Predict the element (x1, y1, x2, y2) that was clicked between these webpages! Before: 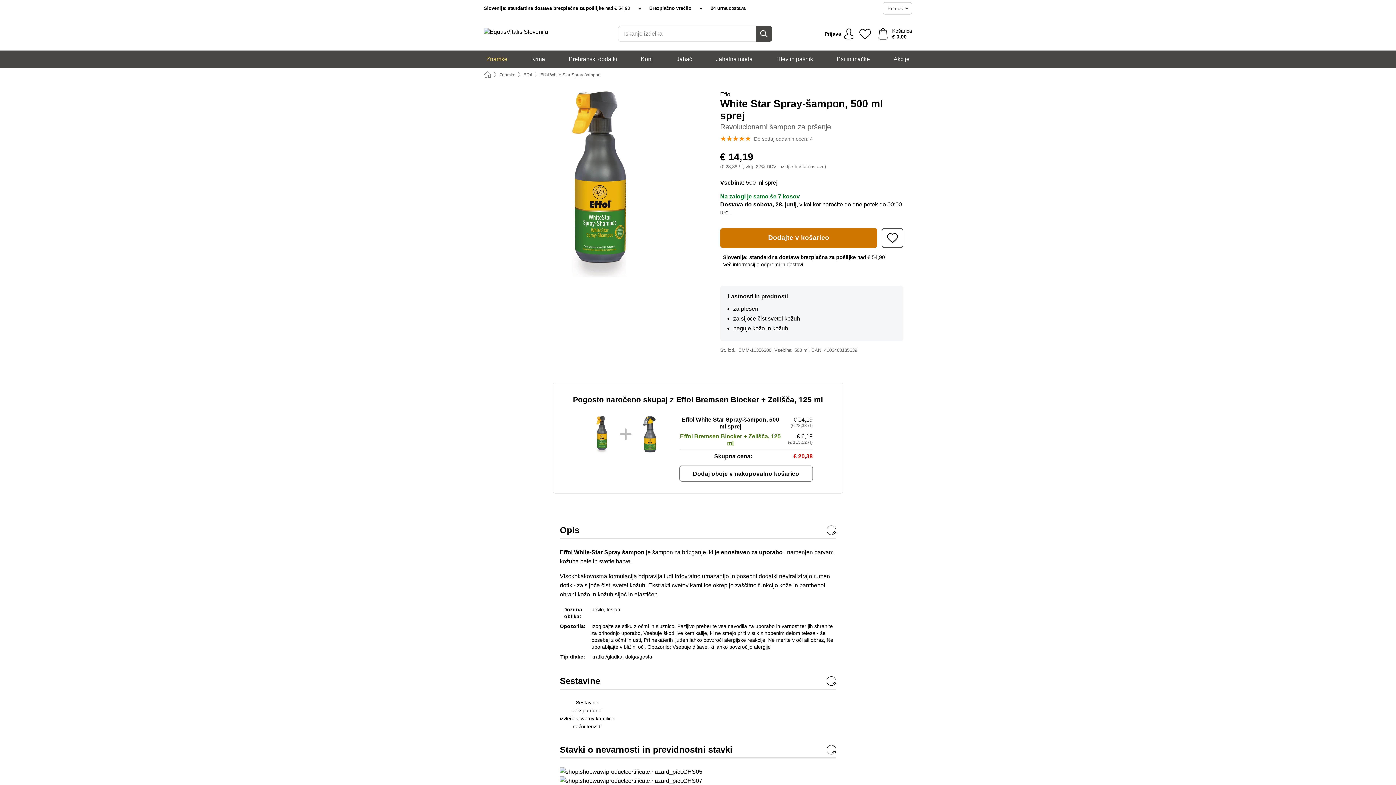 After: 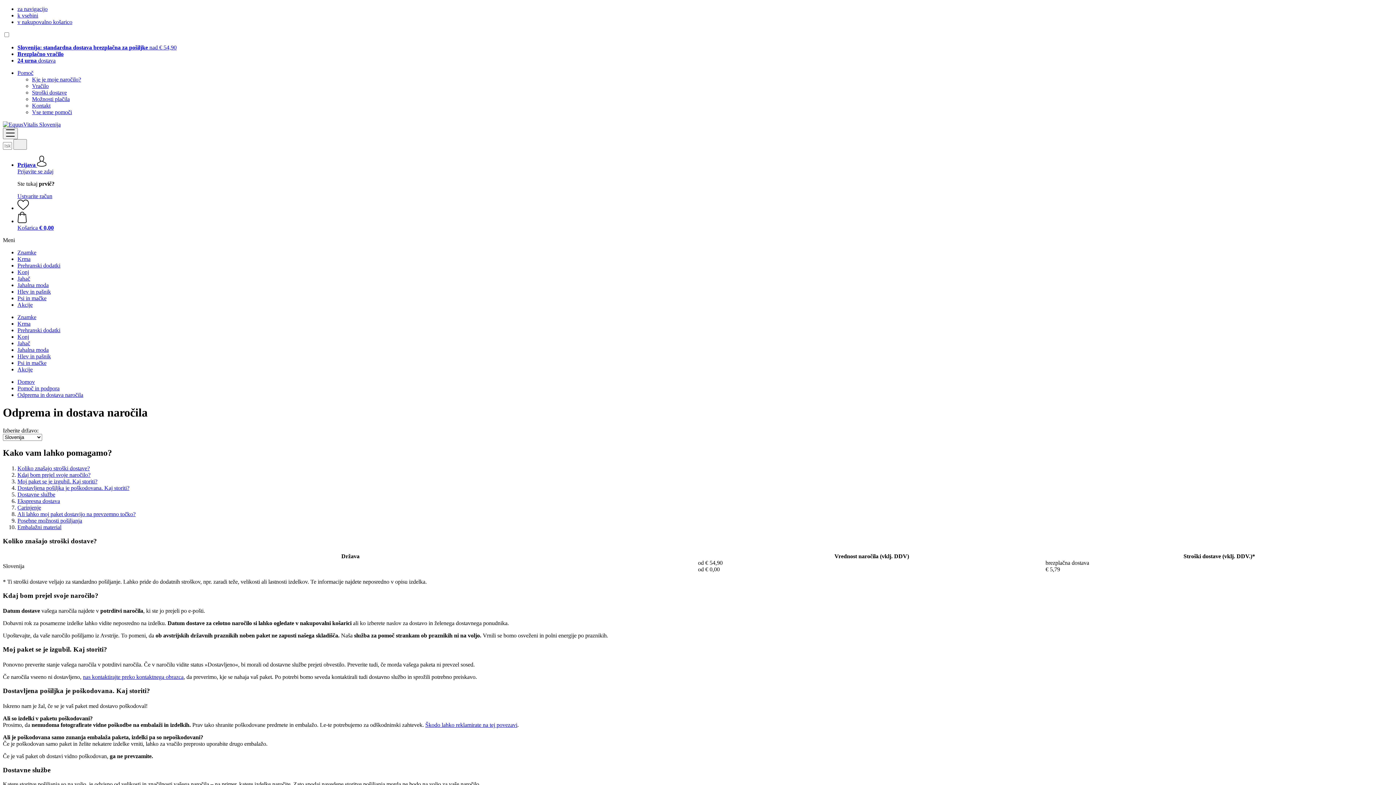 Action: label: 24 urna dostava bbox: (710, 5, 745, 11)